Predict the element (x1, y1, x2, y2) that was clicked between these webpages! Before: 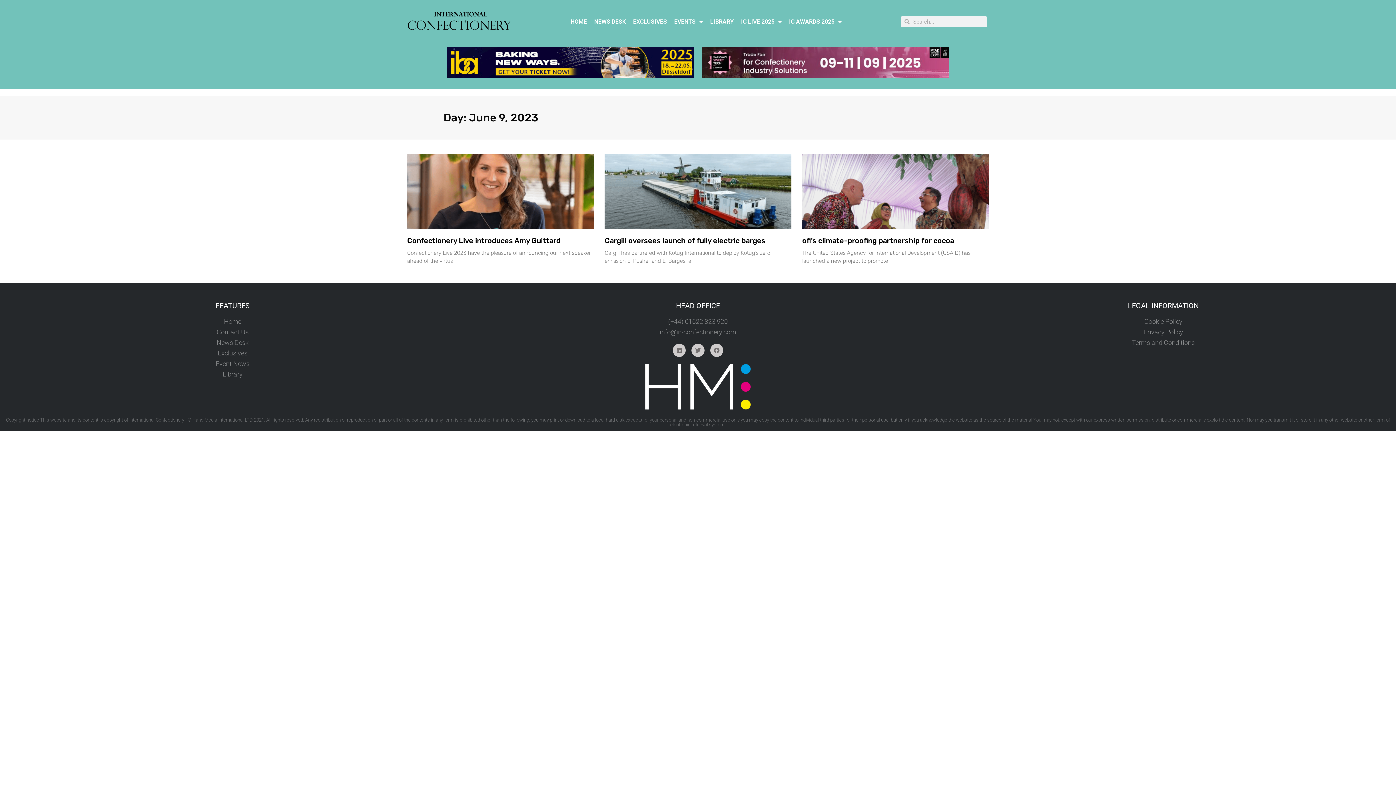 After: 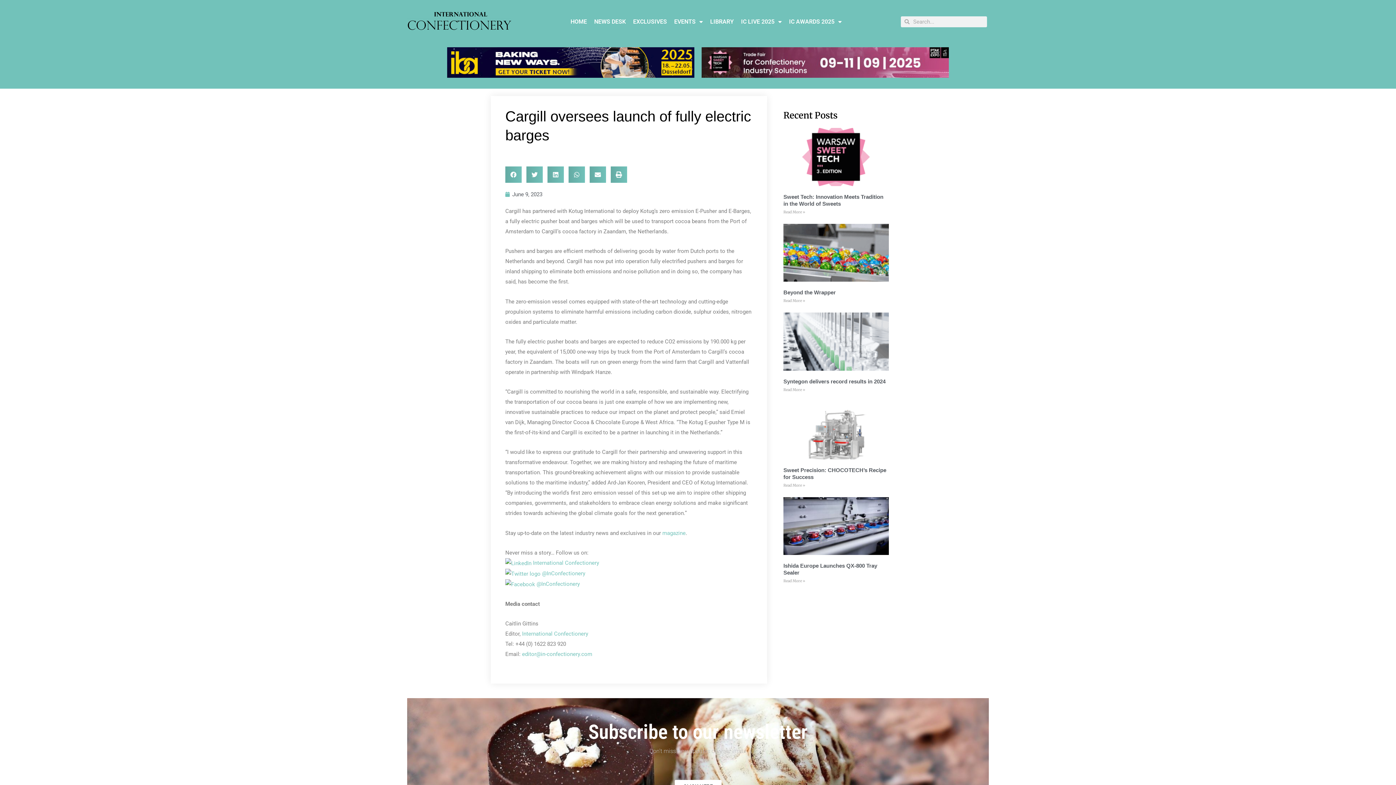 Action: bbox: (604, 154, 791, 228)